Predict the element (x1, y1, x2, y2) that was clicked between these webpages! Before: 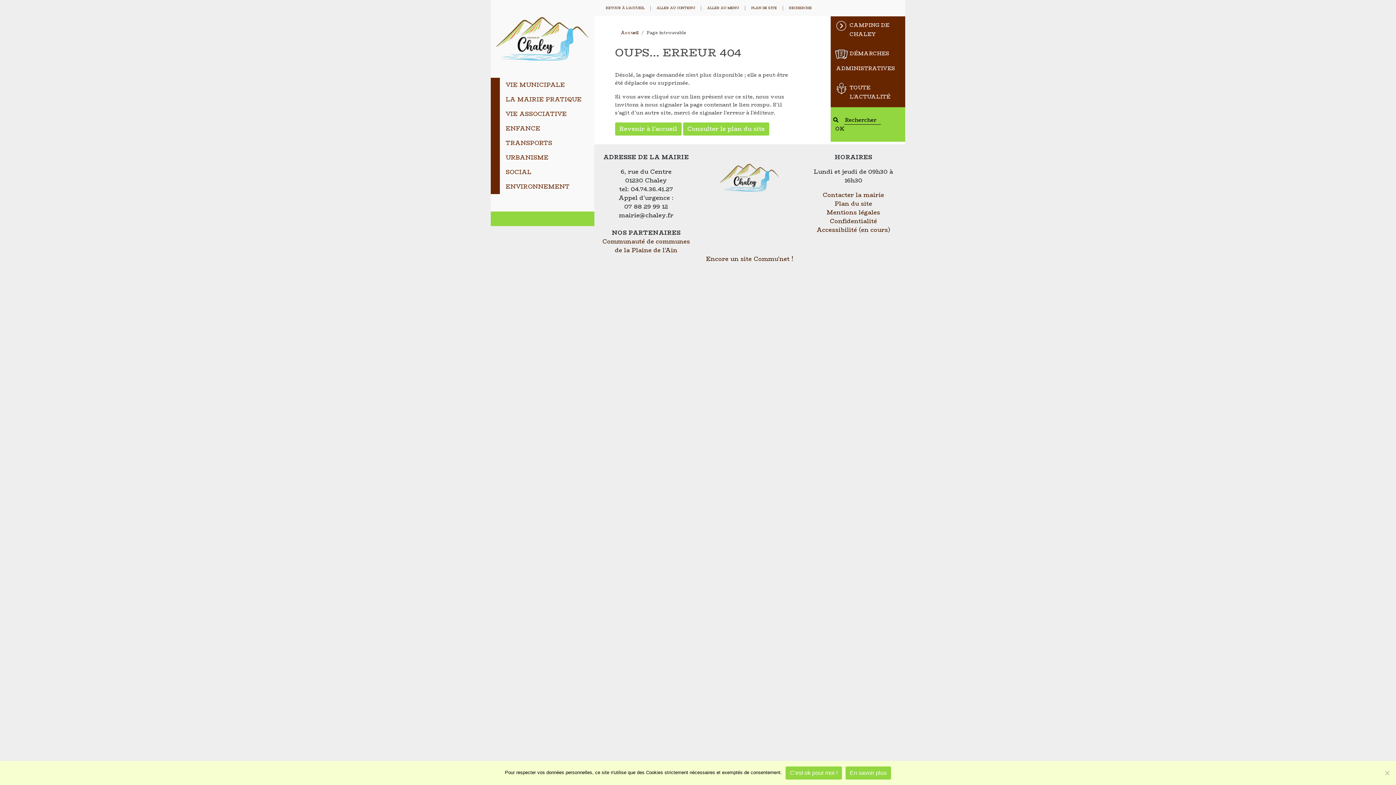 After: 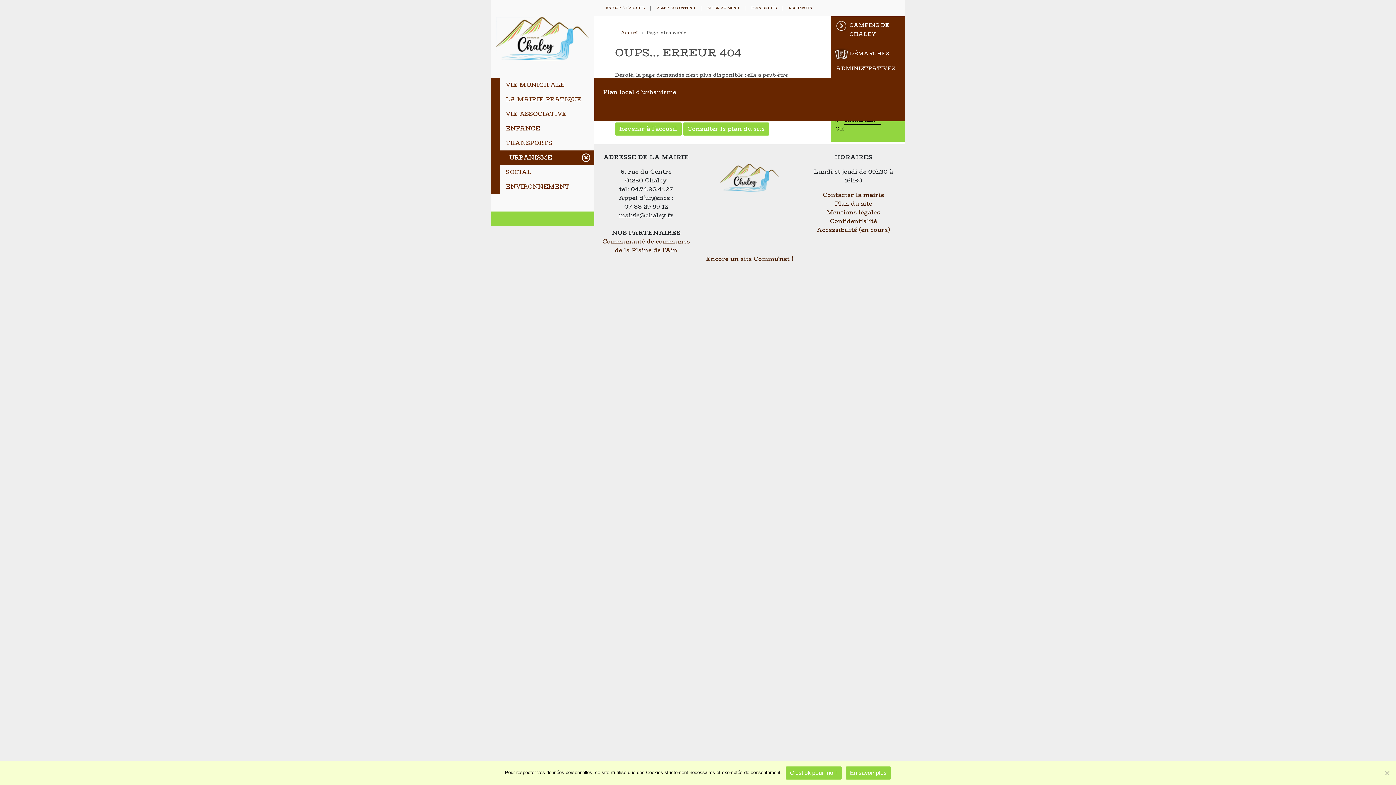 Action: bbox: (500, 150, 594, 164) label: URBANISME